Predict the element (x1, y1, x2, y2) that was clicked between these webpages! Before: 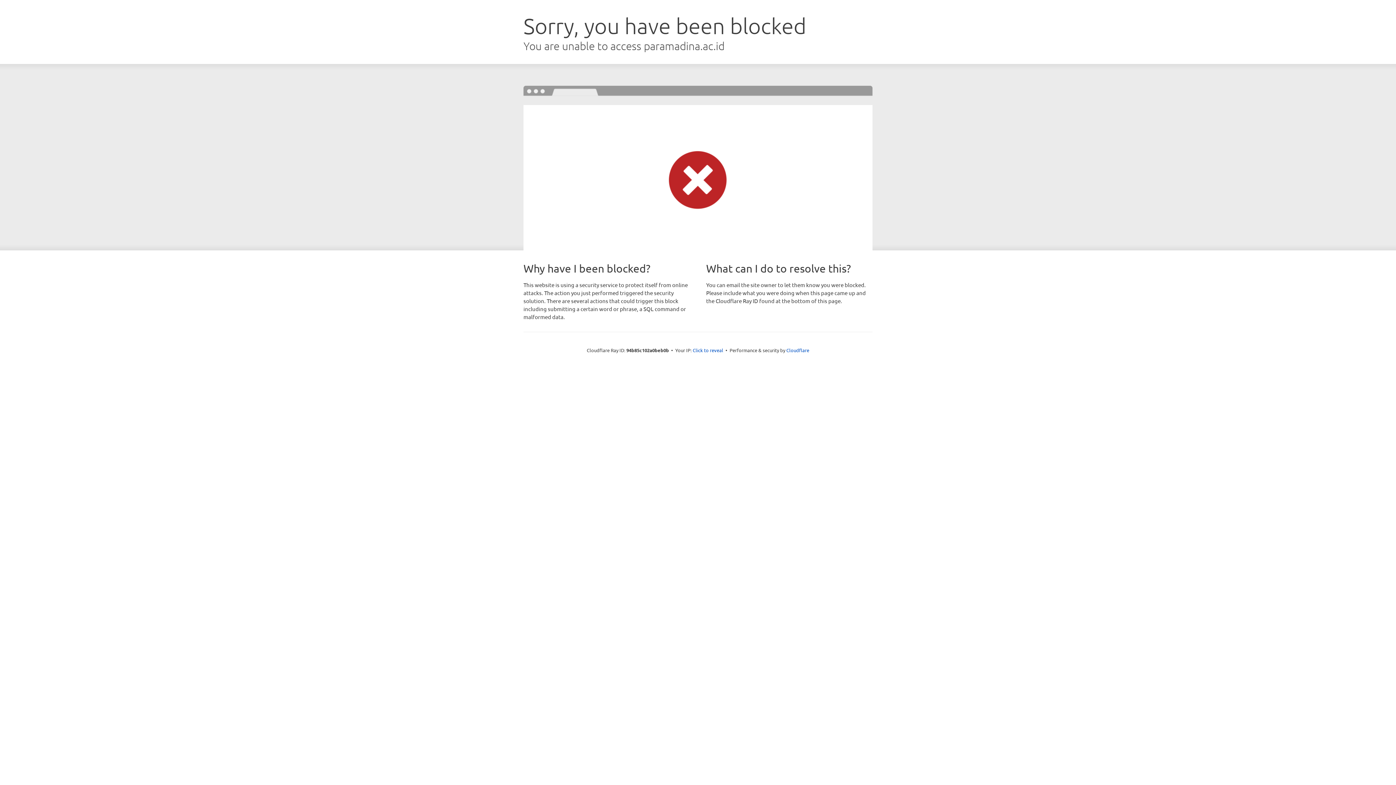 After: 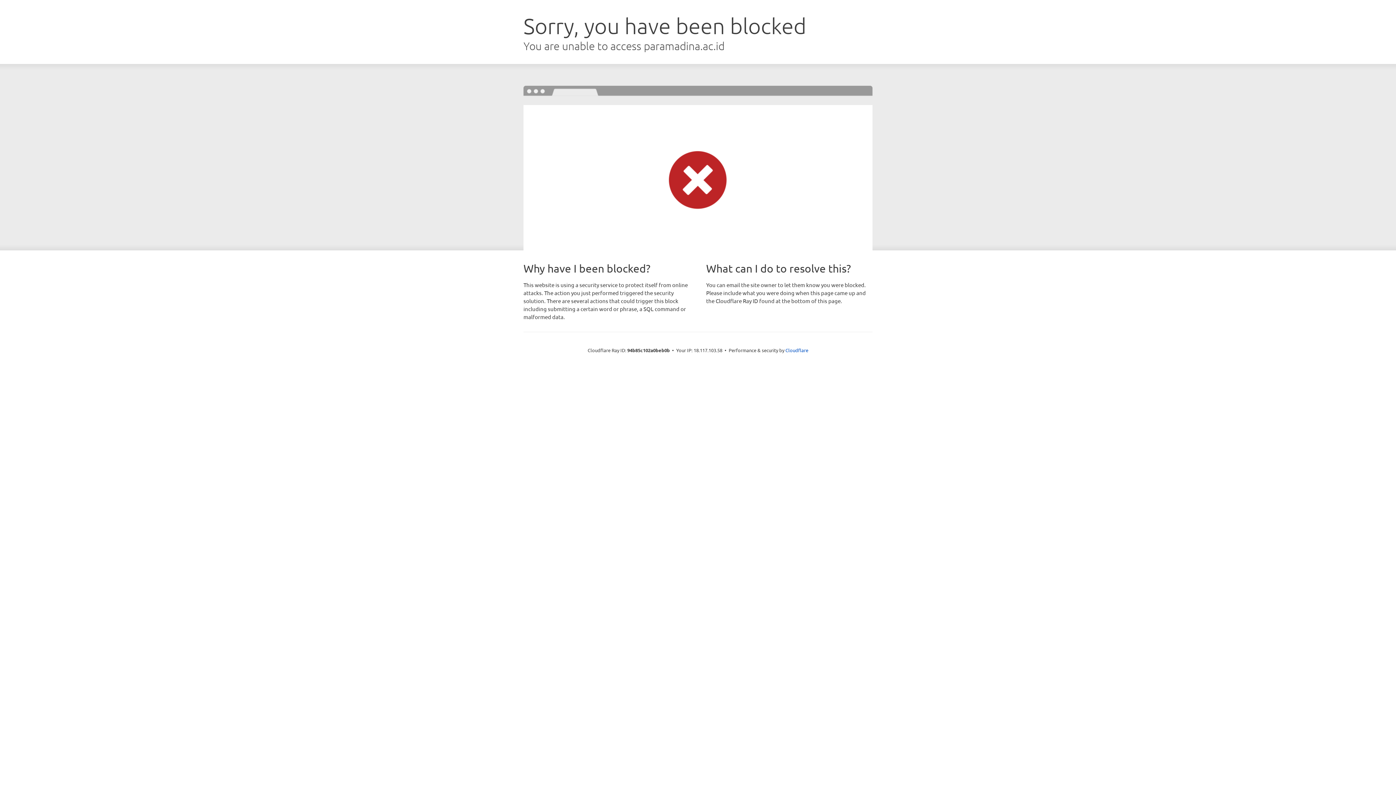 Action: bbox: (692, 346, 723, 353) label: Click to reveal